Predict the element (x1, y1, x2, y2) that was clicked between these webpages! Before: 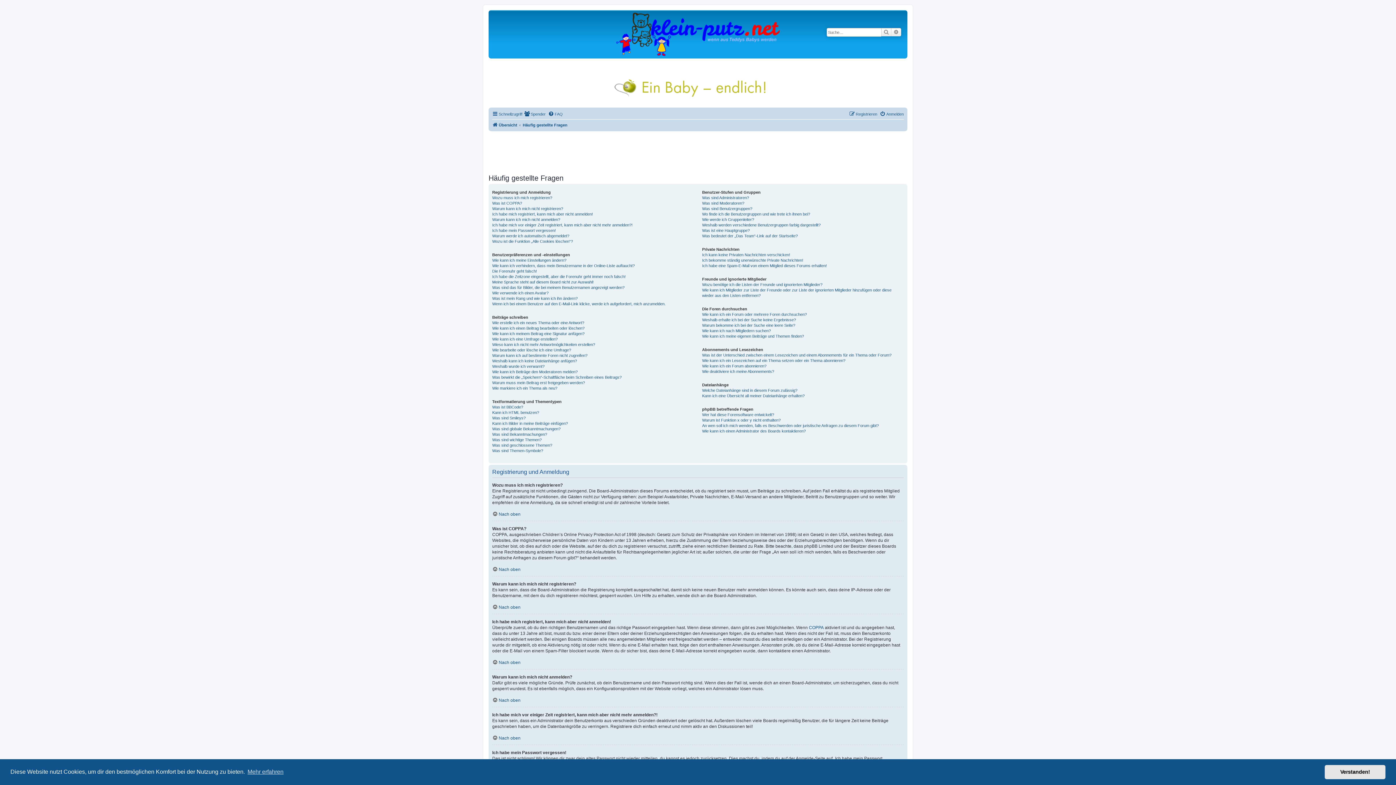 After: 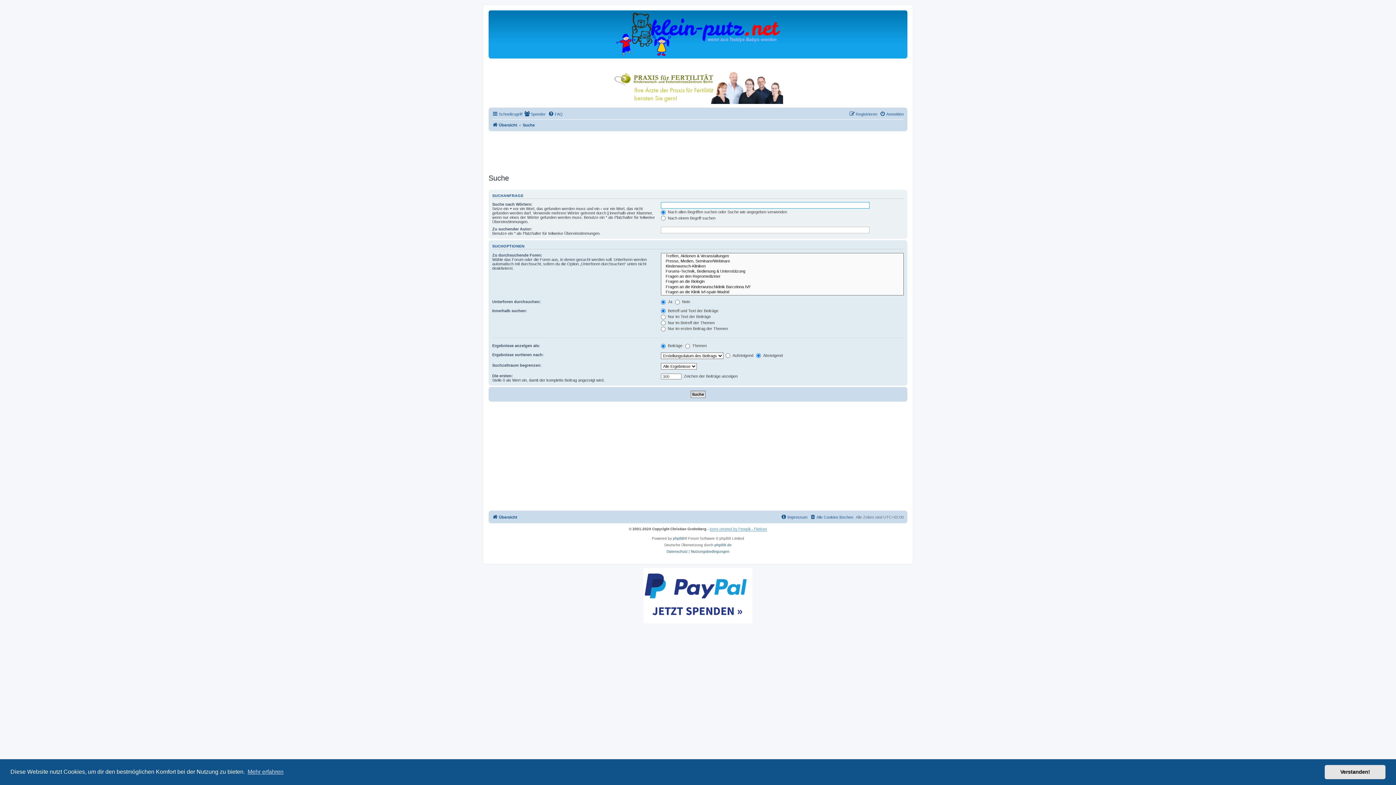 Action: bbox: (881, 27, 891, 36) label: Suche